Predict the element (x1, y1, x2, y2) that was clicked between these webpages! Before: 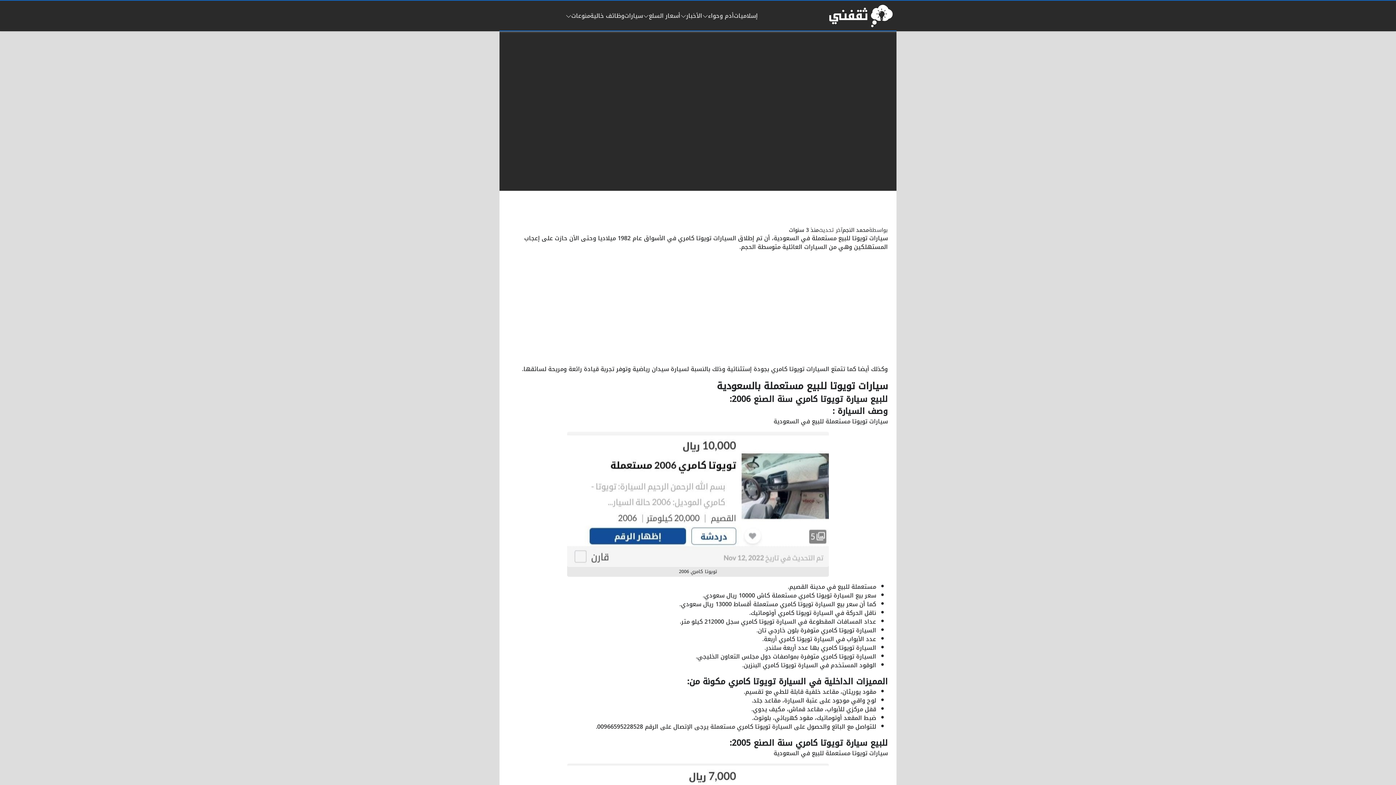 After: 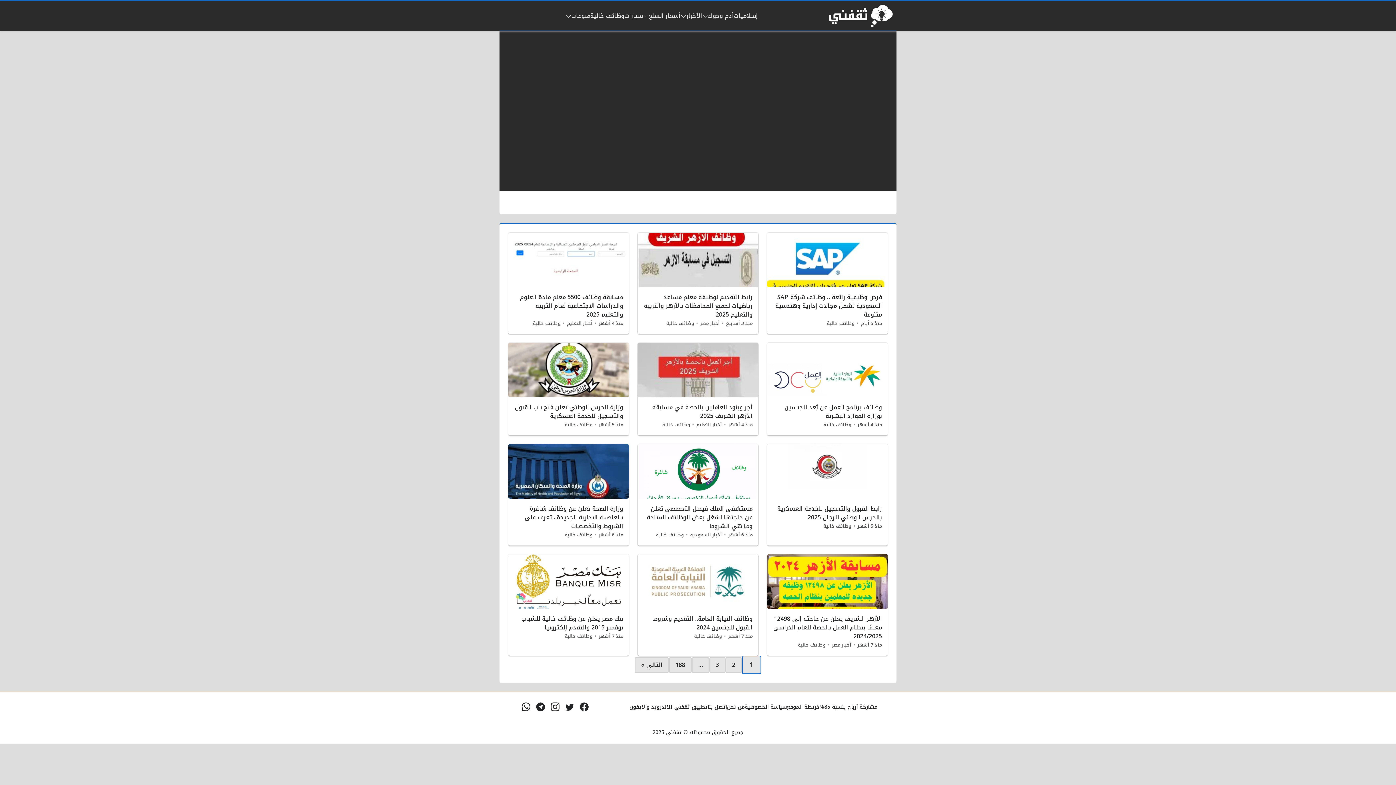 Action: bbox: (590, 11, 624, 20) label: وظائف خالية